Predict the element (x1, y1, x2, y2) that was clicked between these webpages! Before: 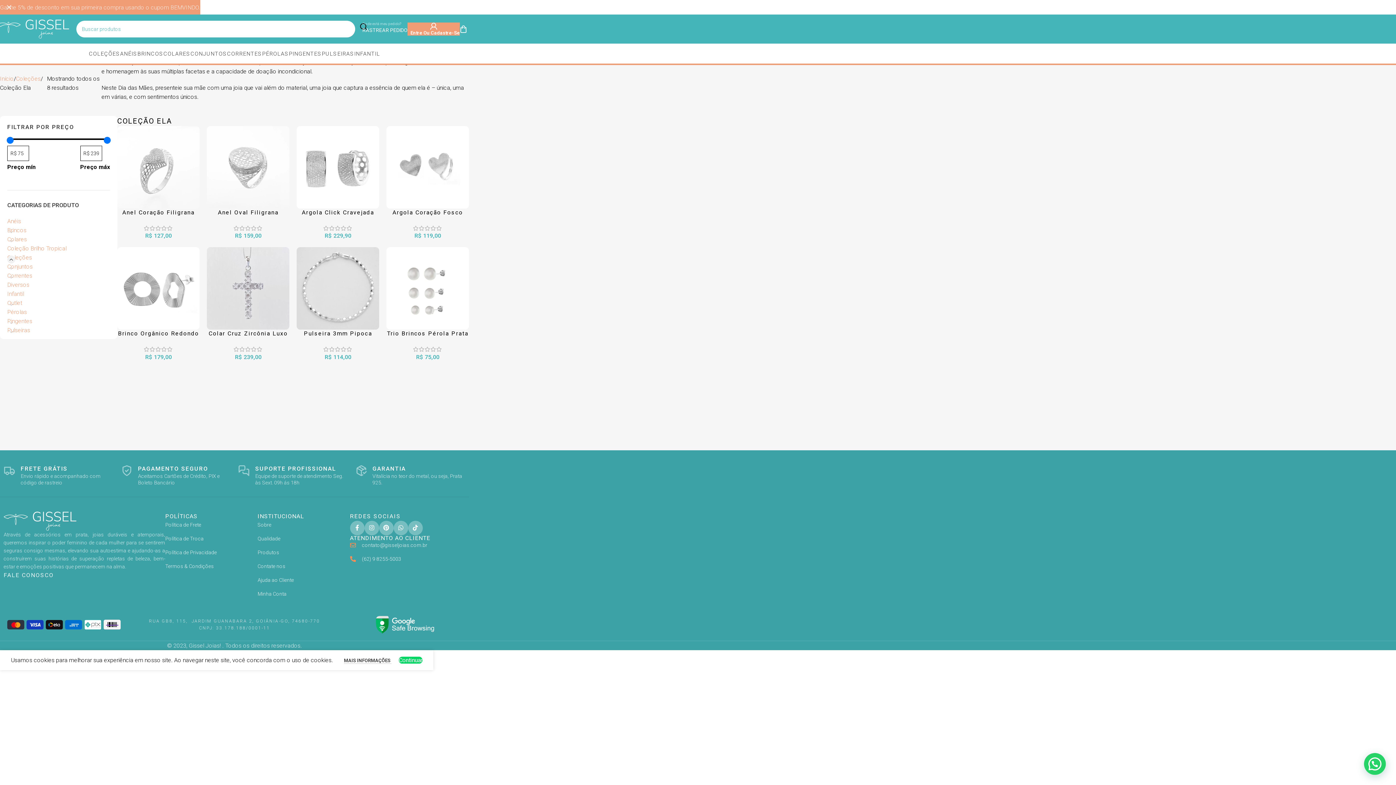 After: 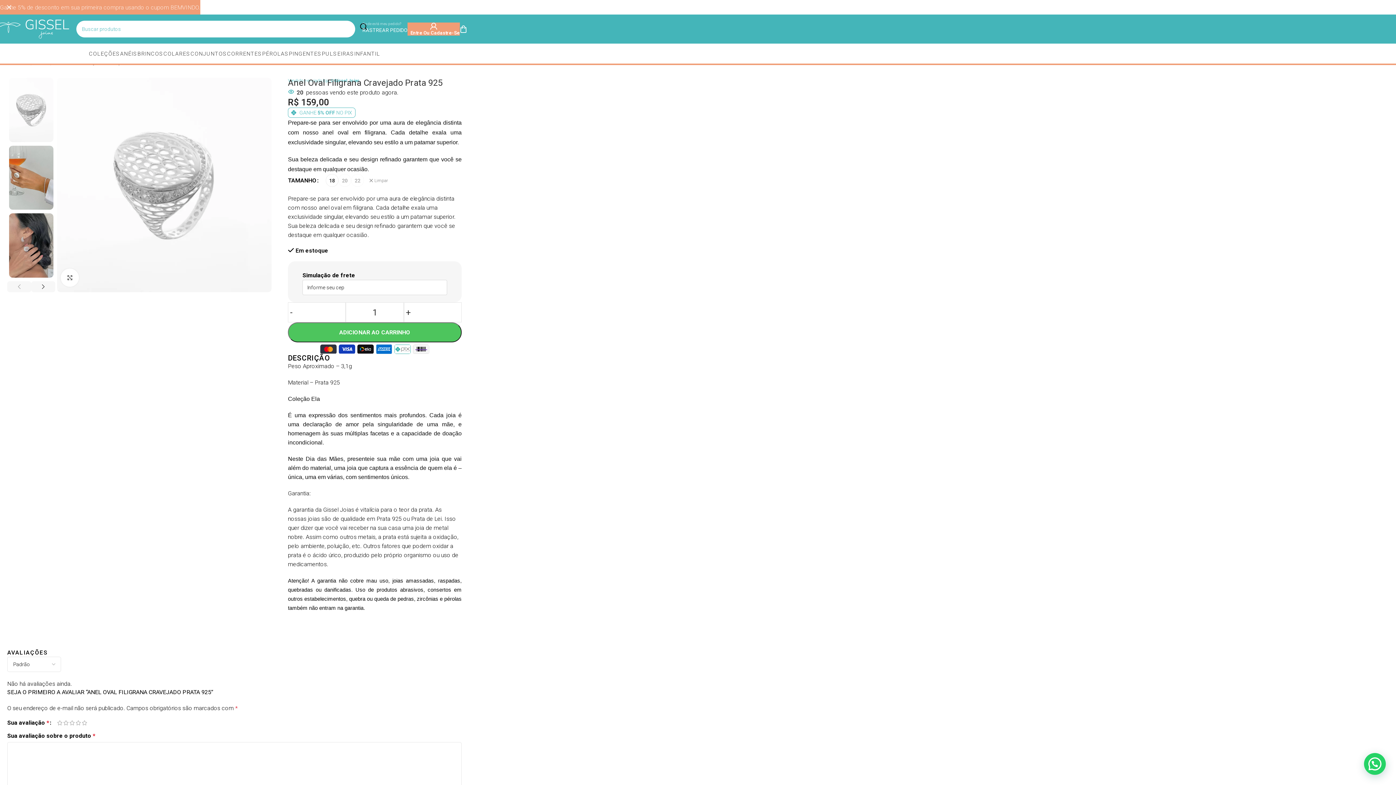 Action: bbox: (207, 126, 289, 208) label: Anel Oval Filigrana Cravejado Prata 925